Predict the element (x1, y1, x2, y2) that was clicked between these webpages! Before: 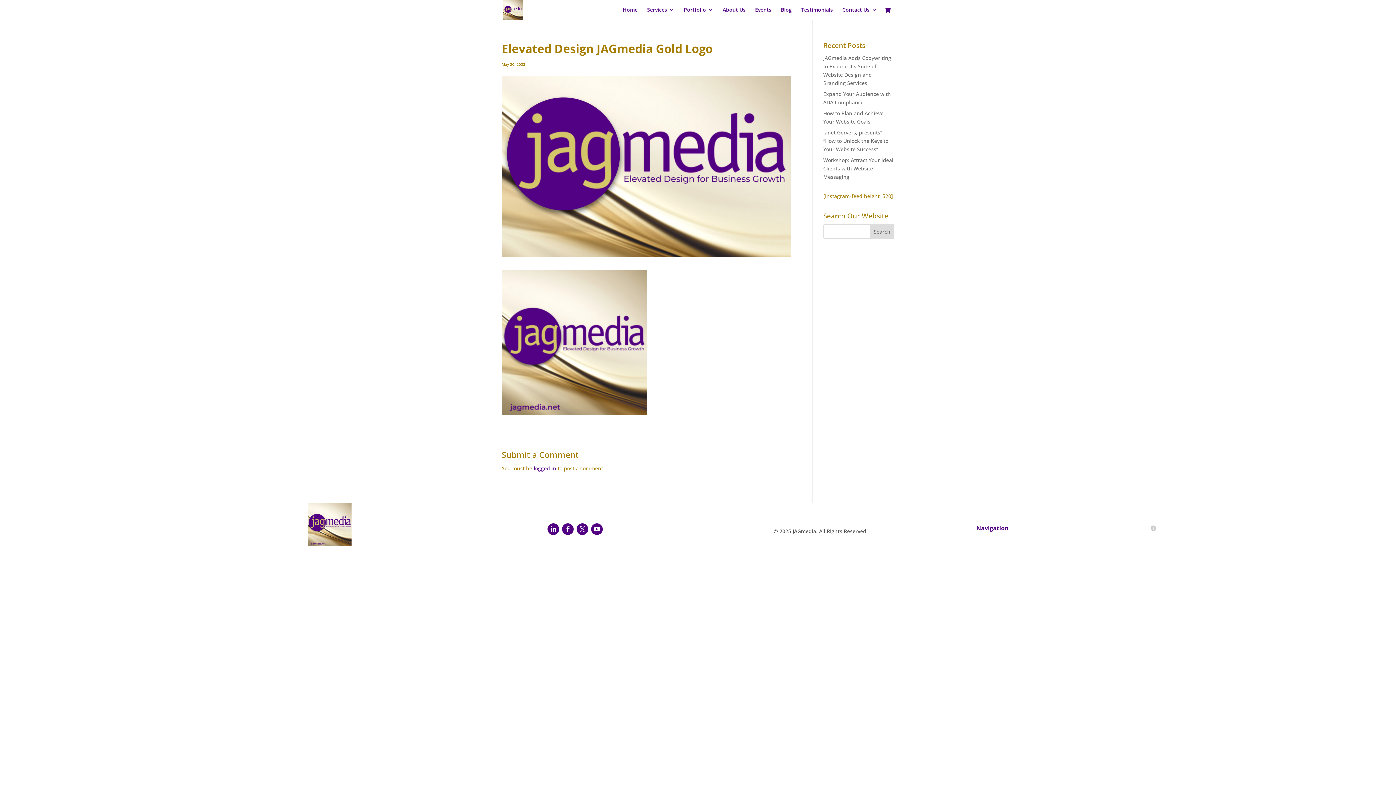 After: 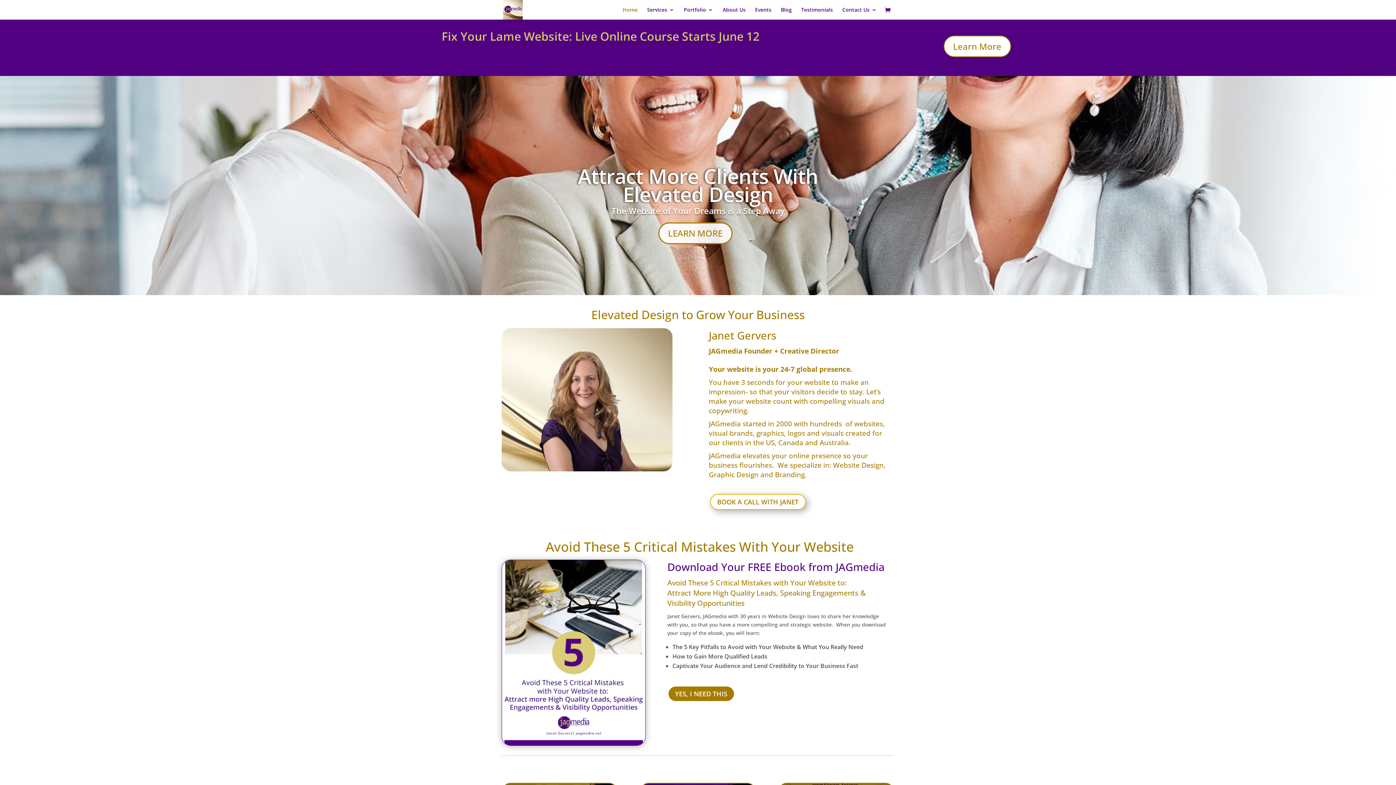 Action: bbox: (503, 5, 522, 12)